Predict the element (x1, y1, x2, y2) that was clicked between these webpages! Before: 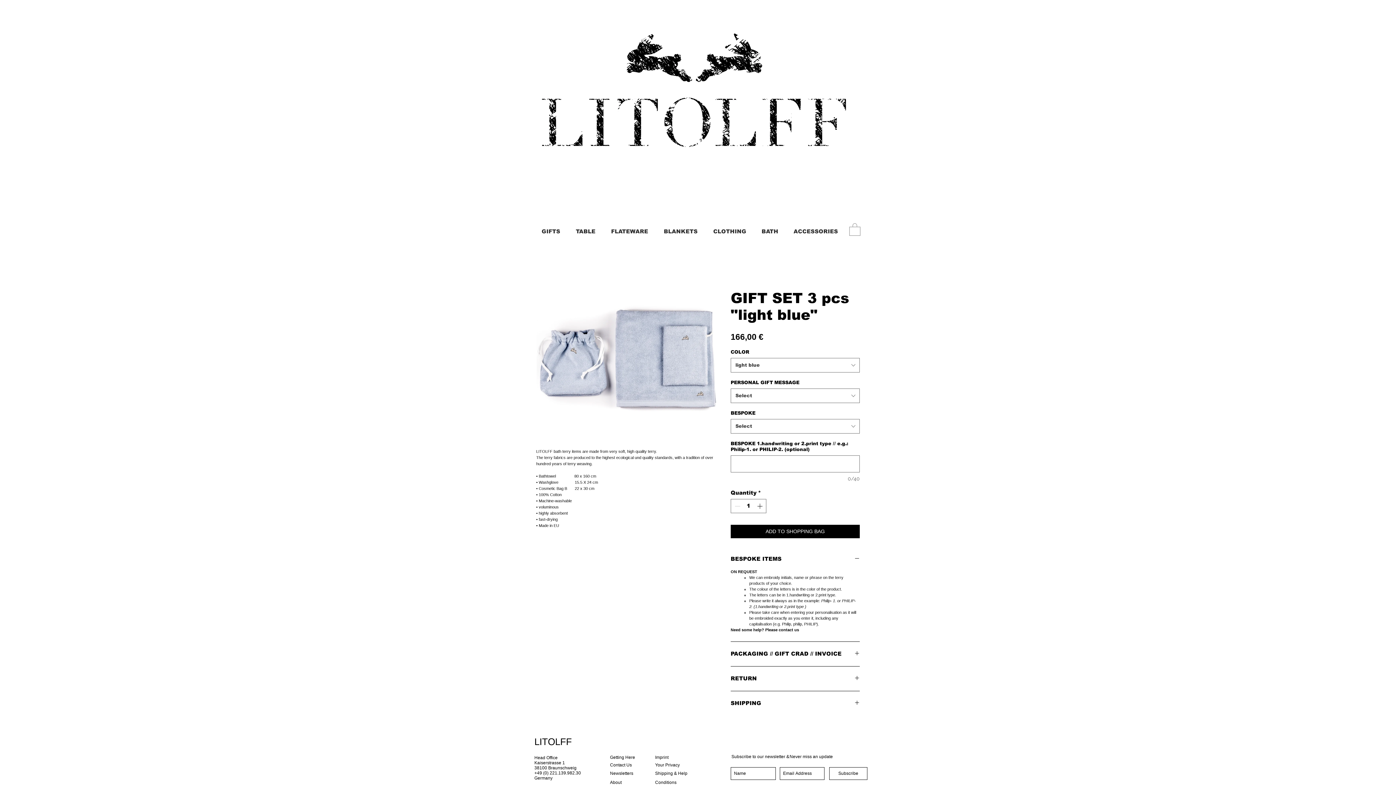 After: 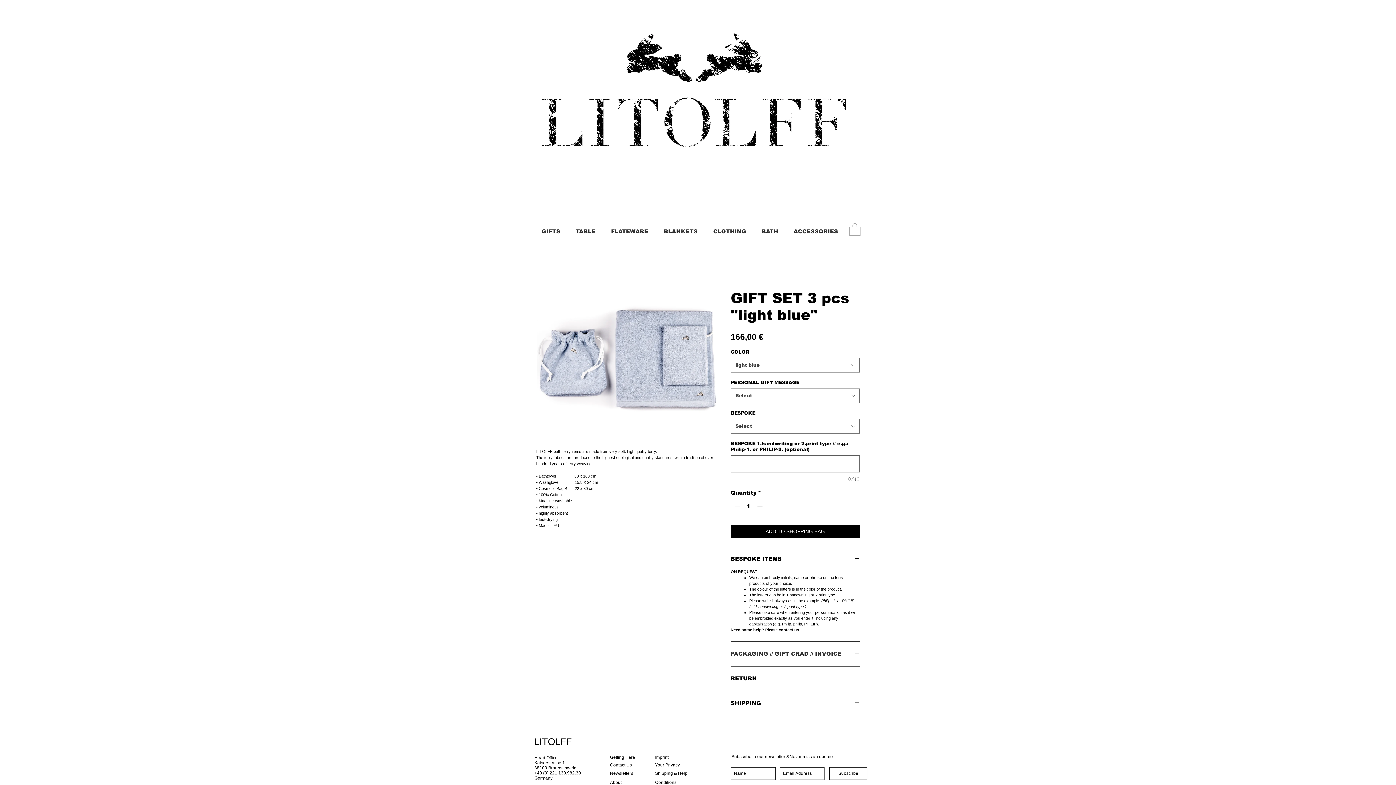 Action: bbox: (730, 650, 860, 657) label: PACKAGING // GIFT CRAD // INVOICE